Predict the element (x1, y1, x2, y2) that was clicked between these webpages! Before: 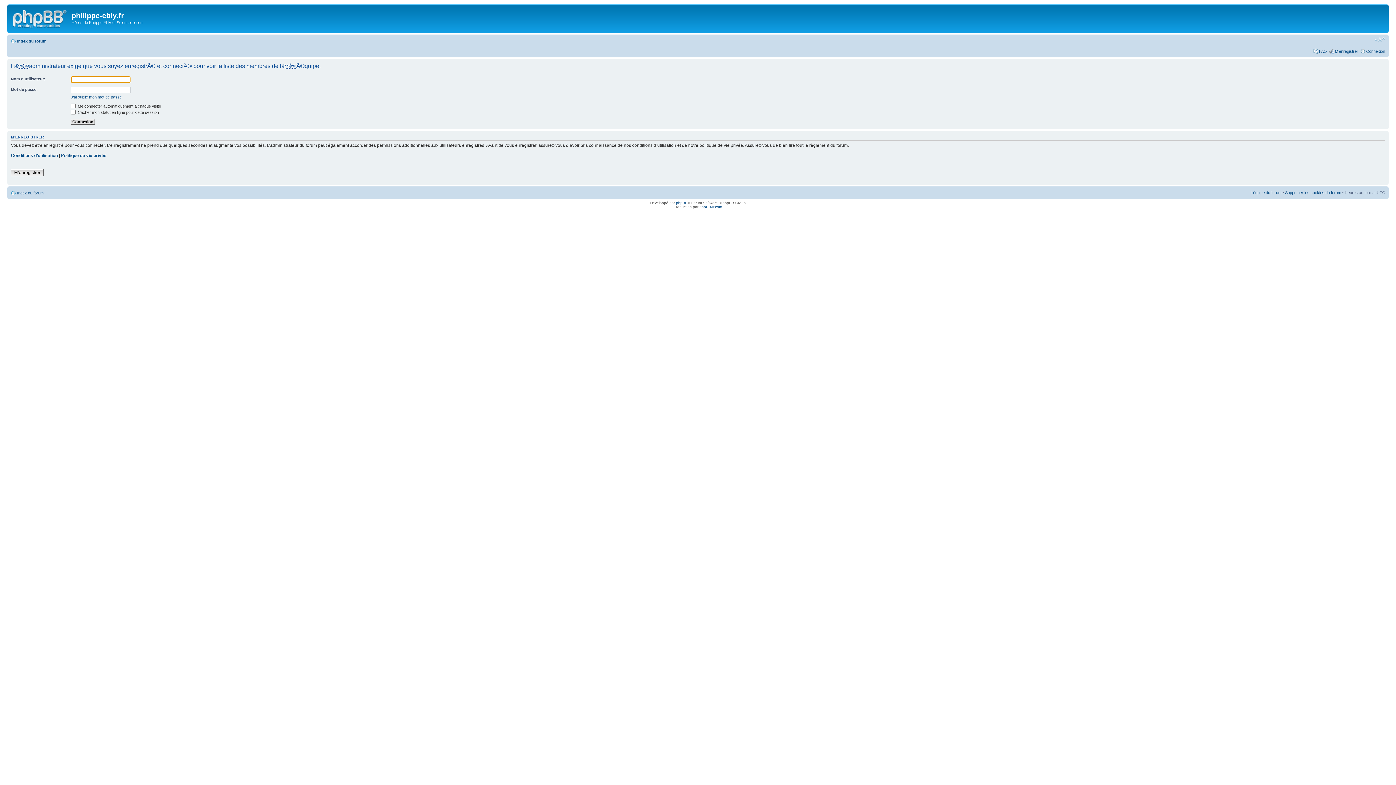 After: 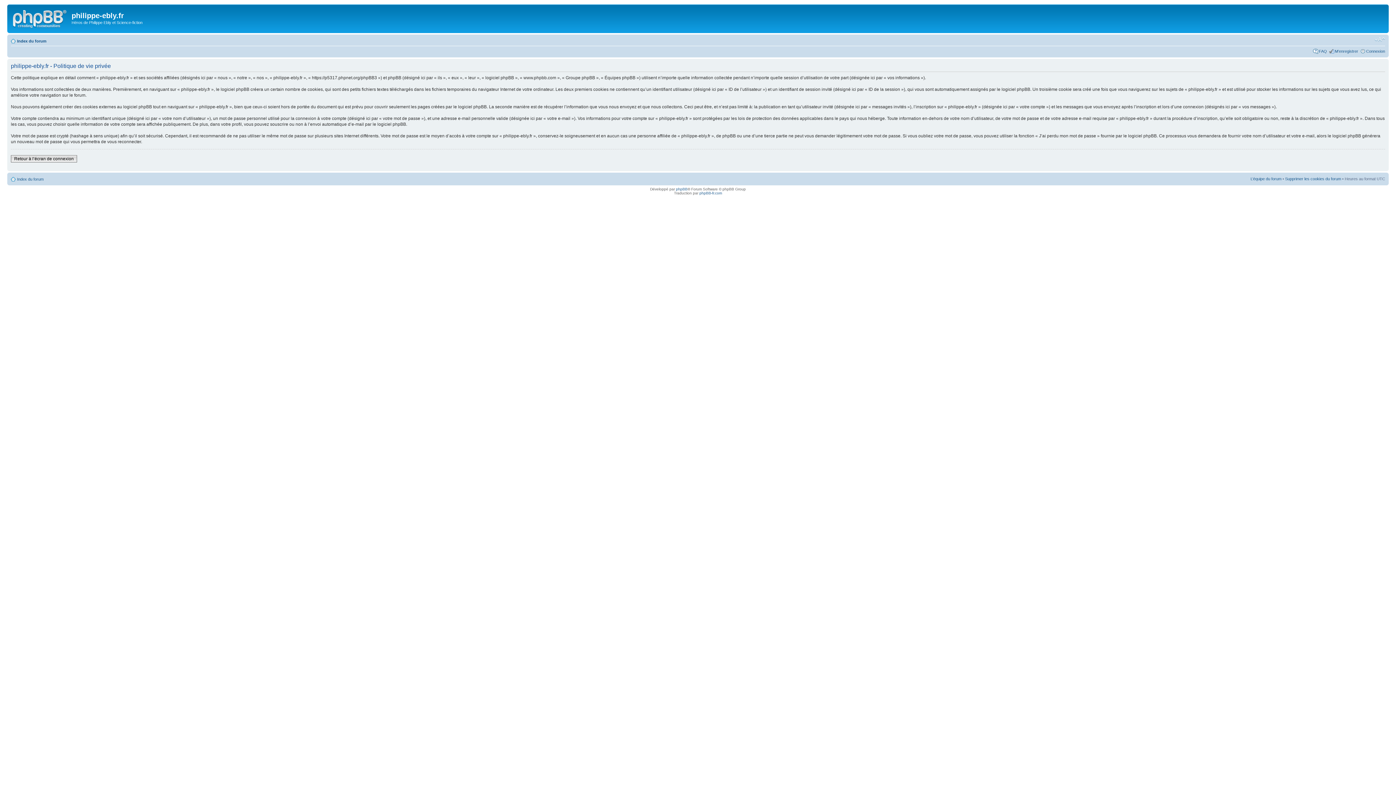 Action: bbox: (61, 153, 106, 158) label: Politique de vie privée